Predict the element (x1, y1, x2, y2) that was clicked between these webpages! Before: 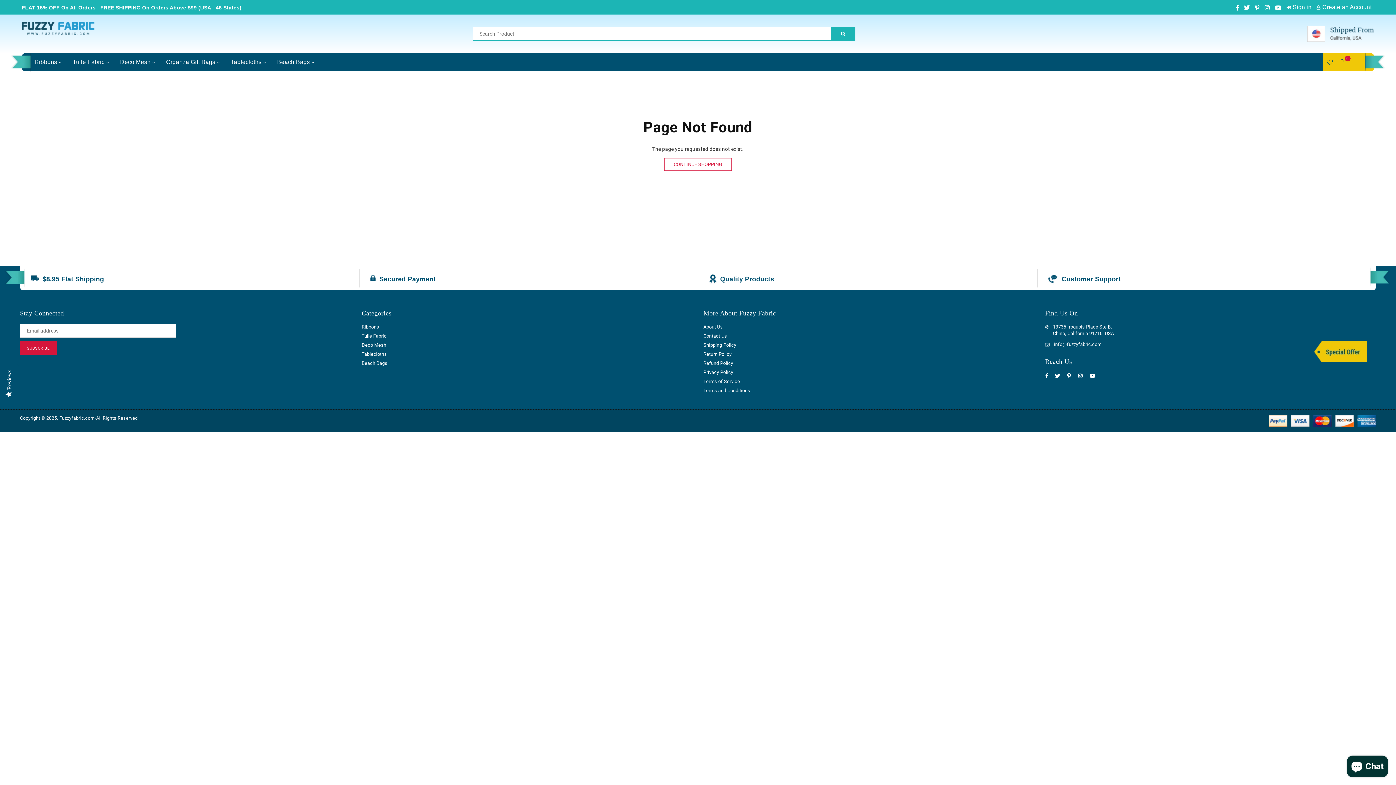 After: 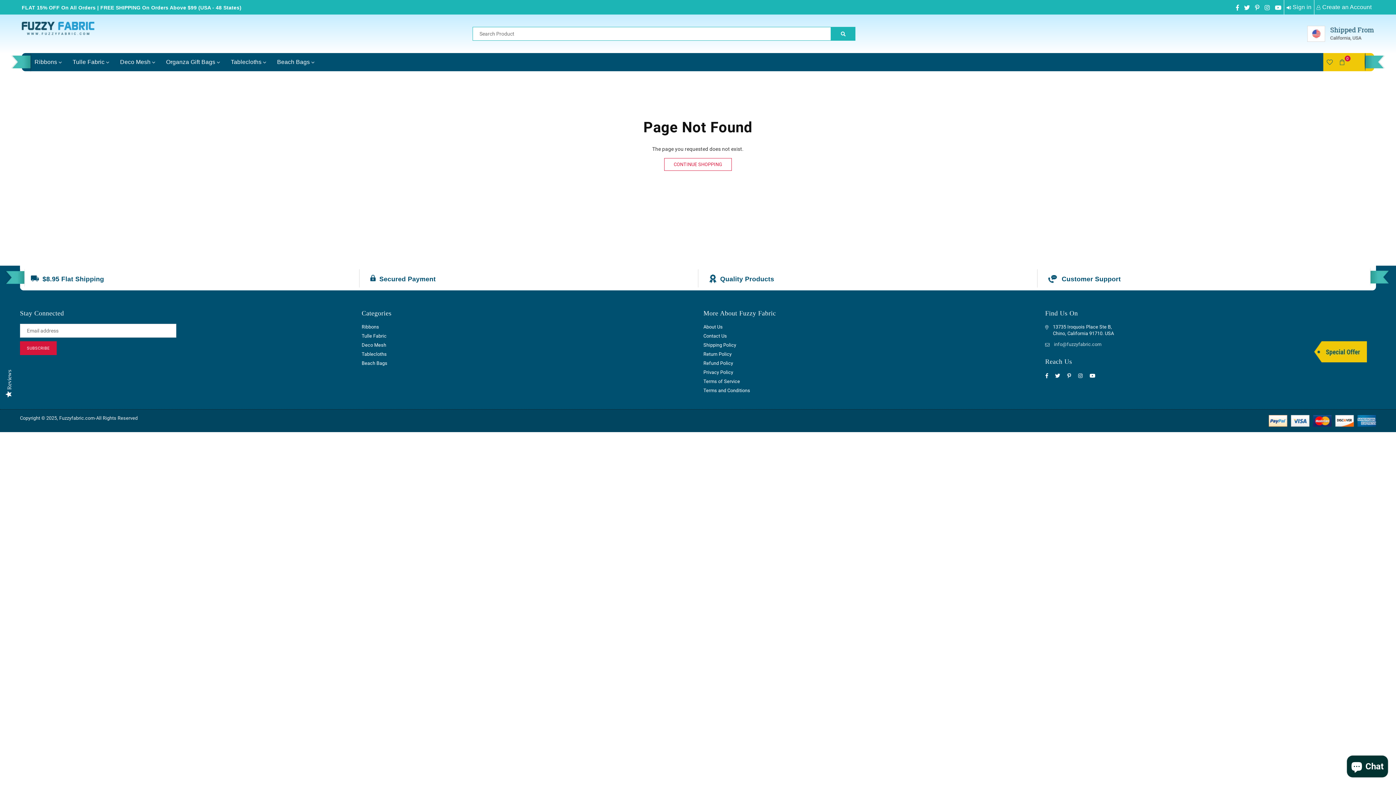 Action: label: info@fuzzyfabric.com bbox: (1054, 341, 1101, 347)